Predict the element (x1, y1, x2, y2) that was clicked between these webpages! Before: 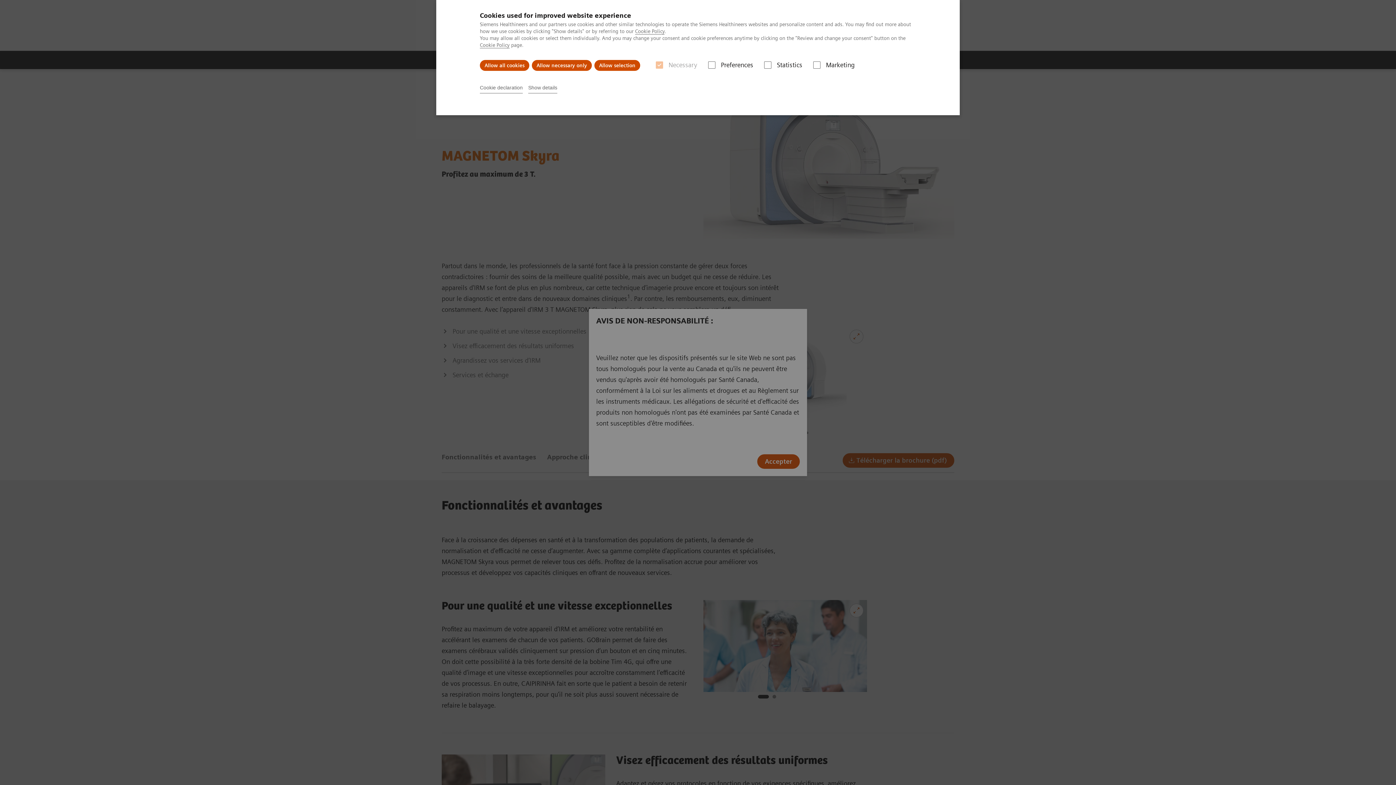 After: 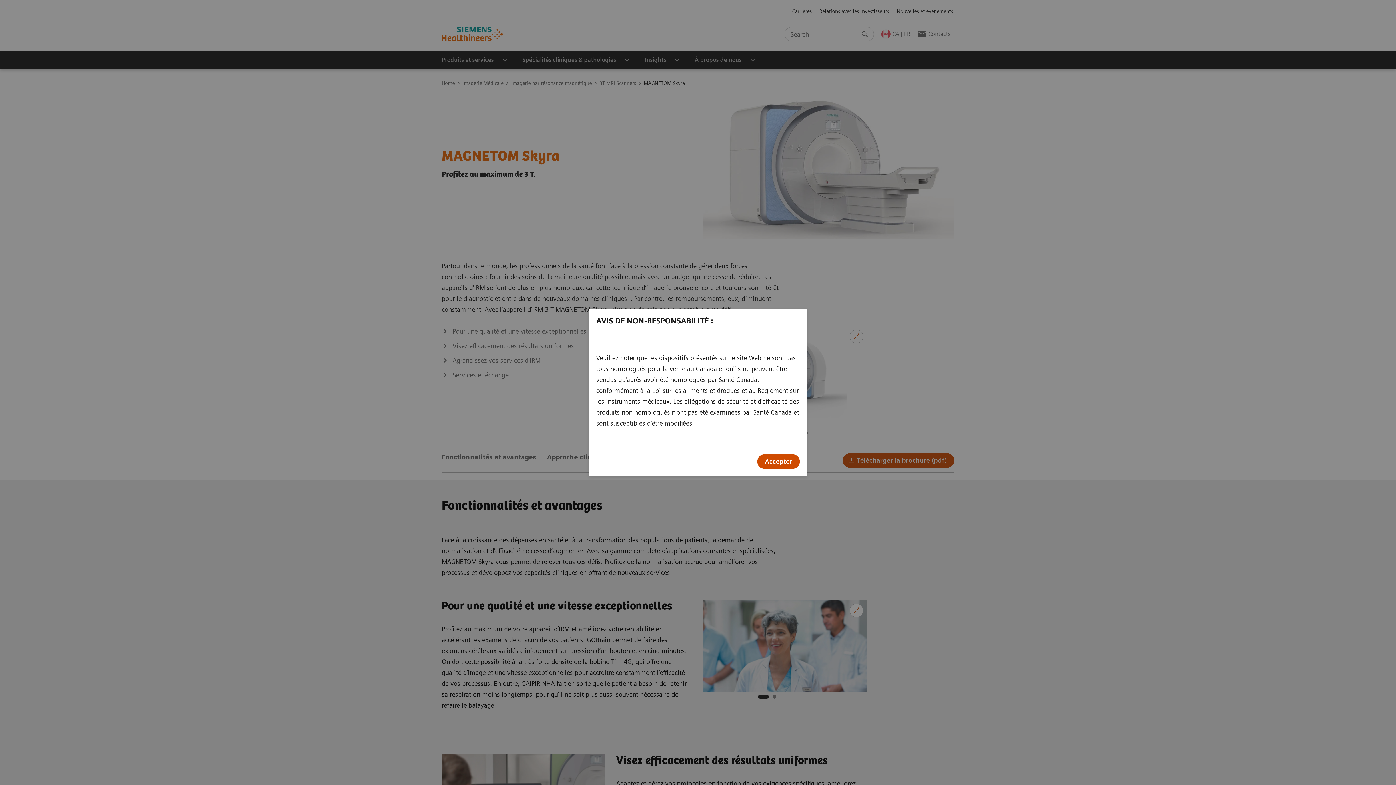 Action: label: Allow all cookies bbox: (480, 60, 529, 70)